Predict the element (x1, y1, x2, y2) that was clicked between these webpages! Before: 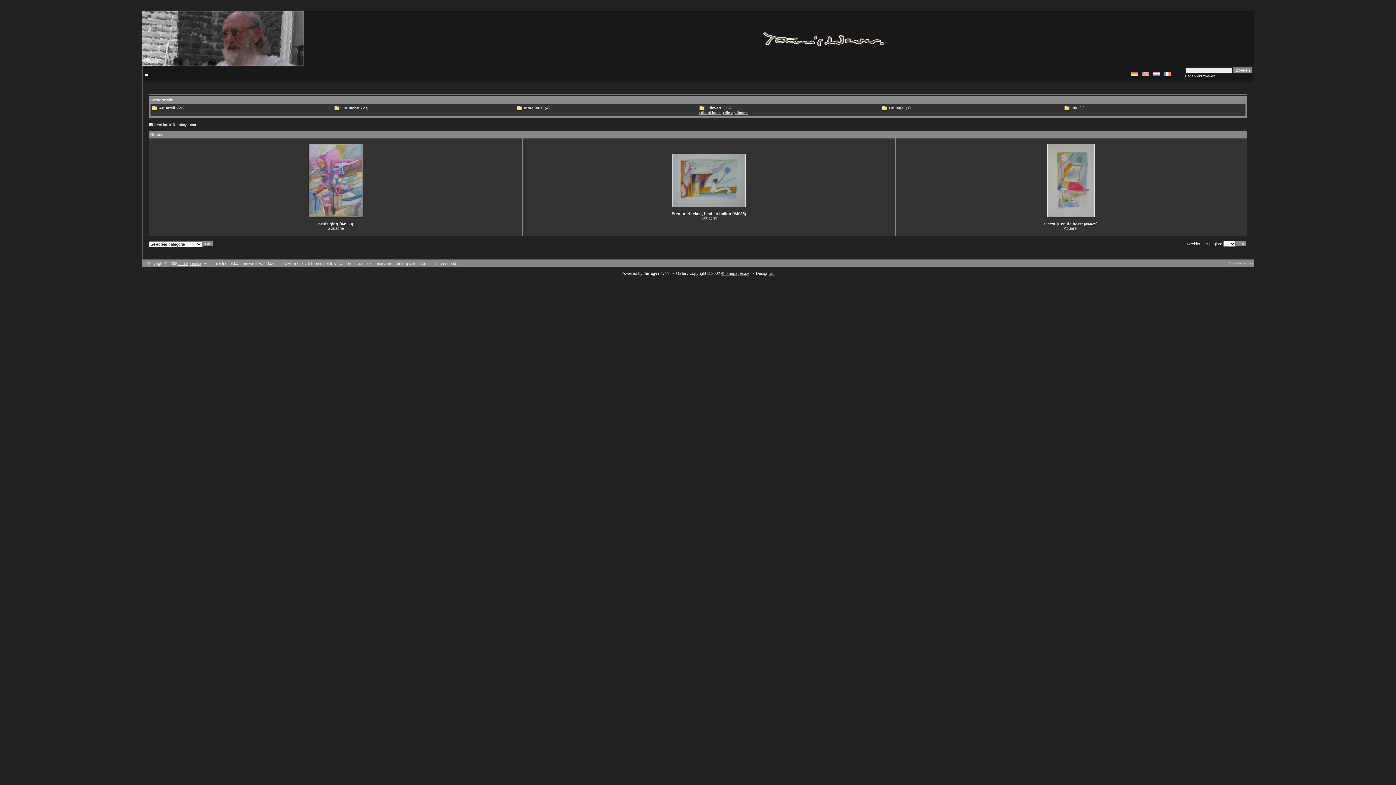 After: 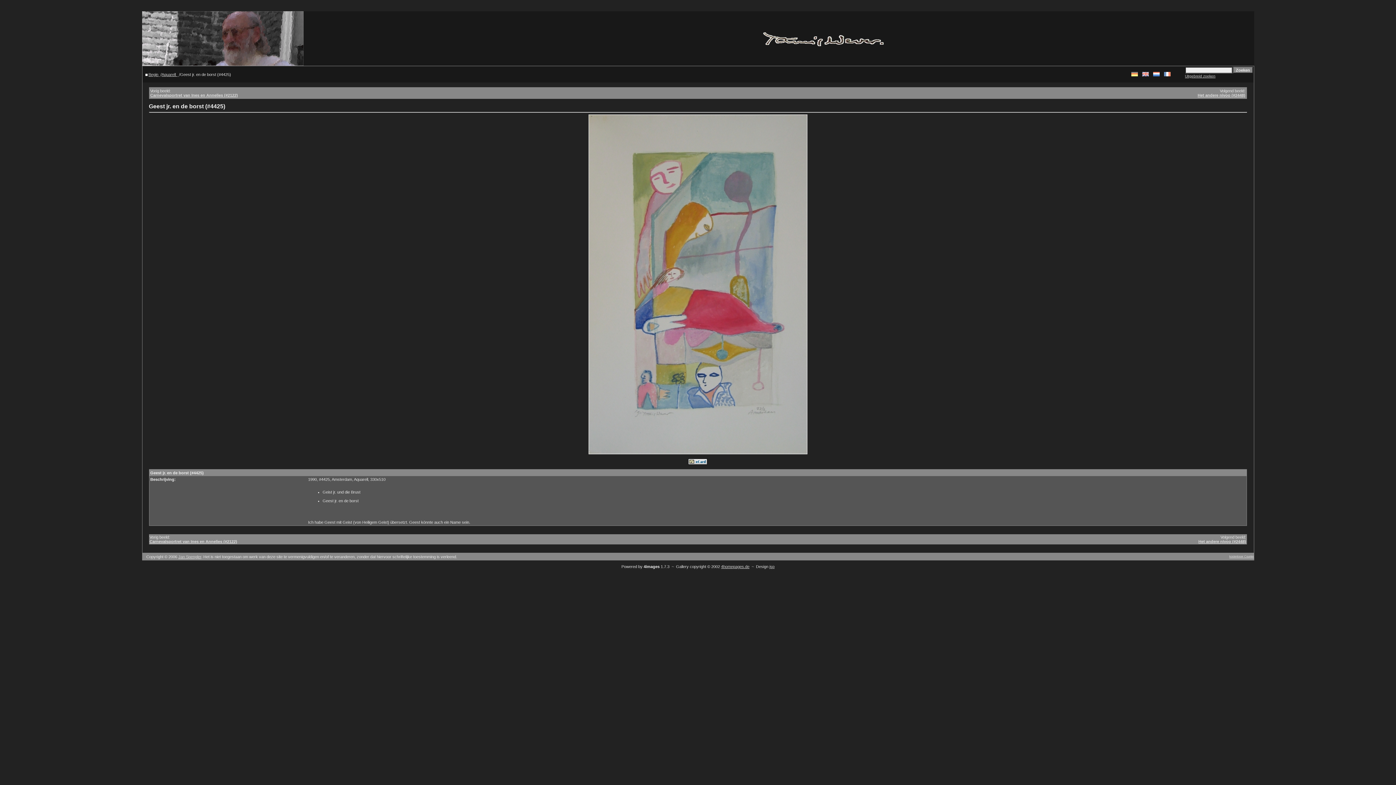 Action: bbox: (1047, 213, 1094, 218)